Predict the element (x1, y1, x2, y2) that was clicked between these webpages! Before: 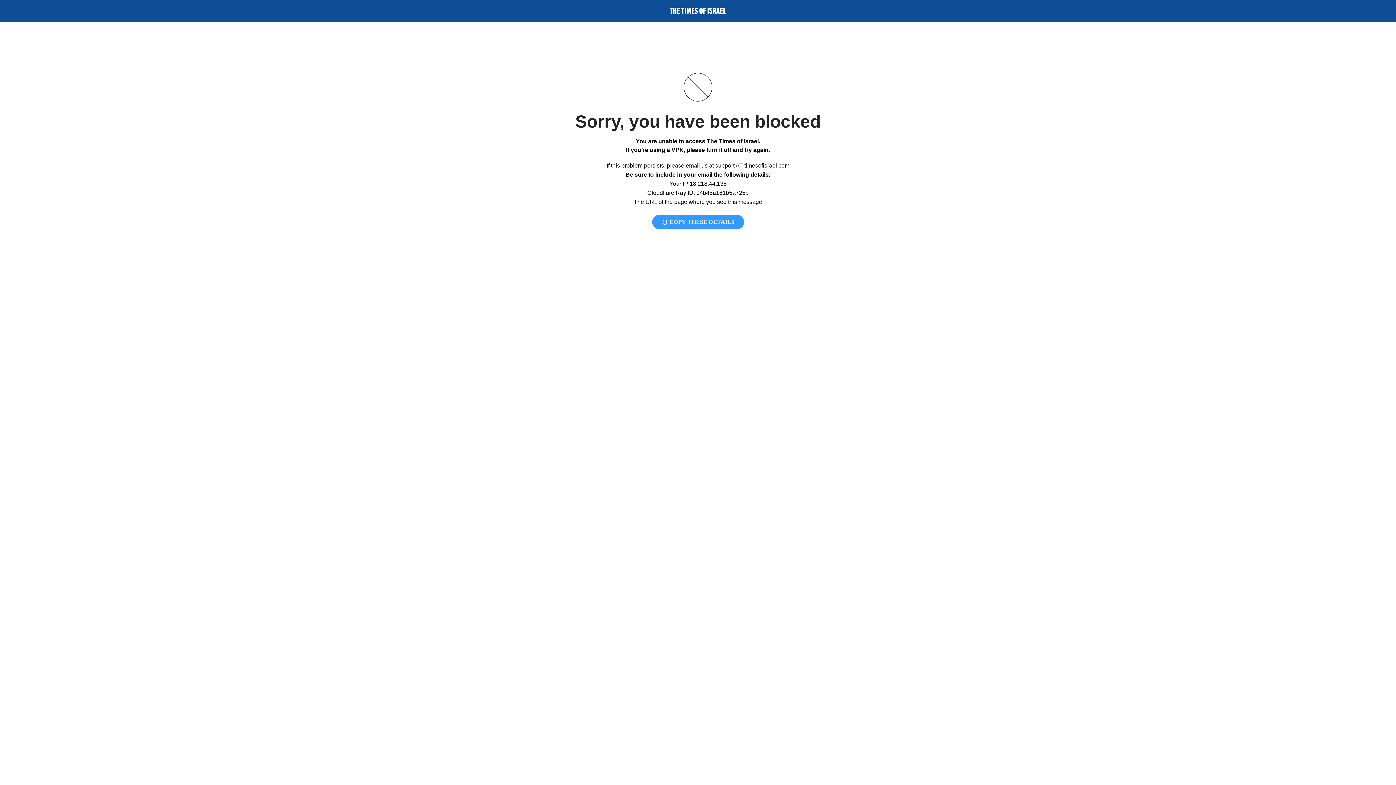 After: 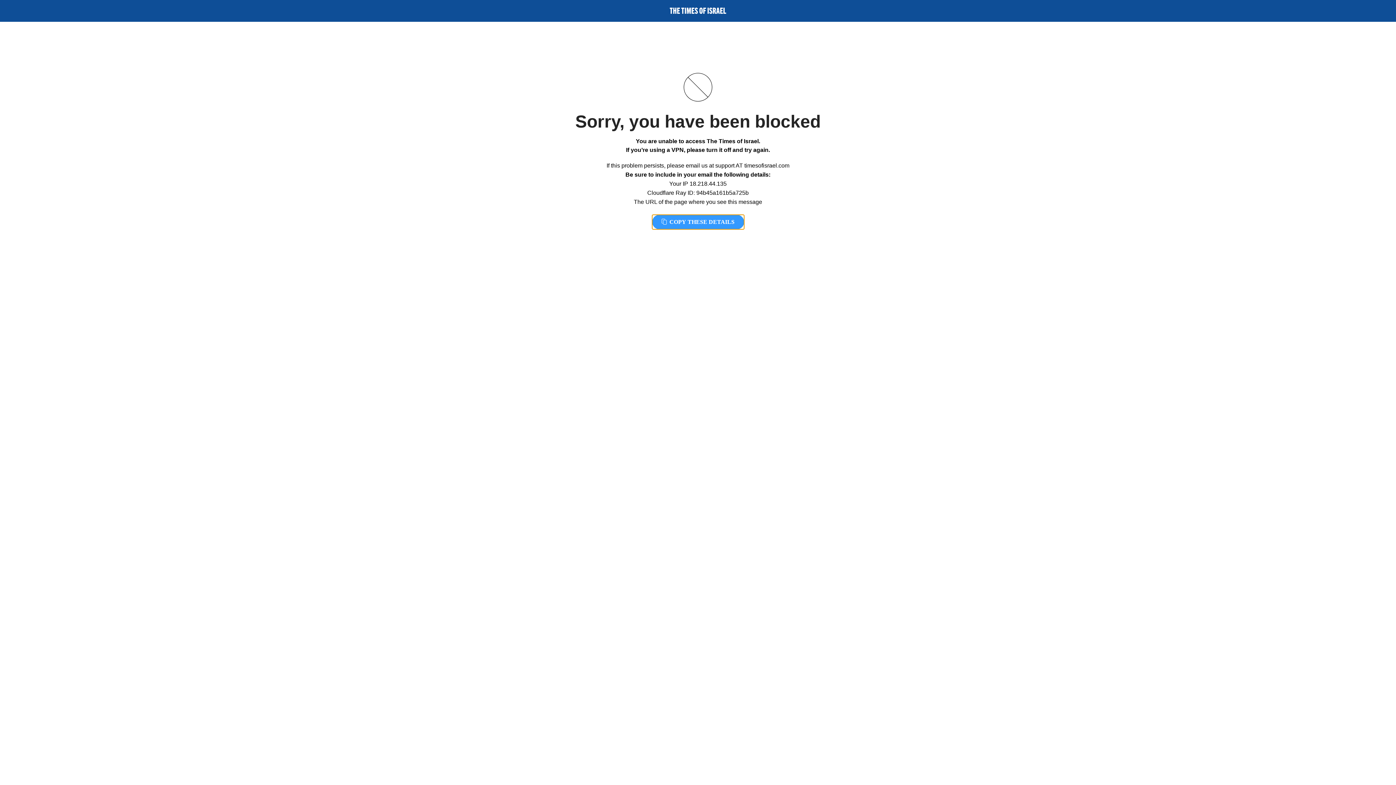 Action: bbox: (652, 214, 744, 229) label:  COPY THESE DETAILS